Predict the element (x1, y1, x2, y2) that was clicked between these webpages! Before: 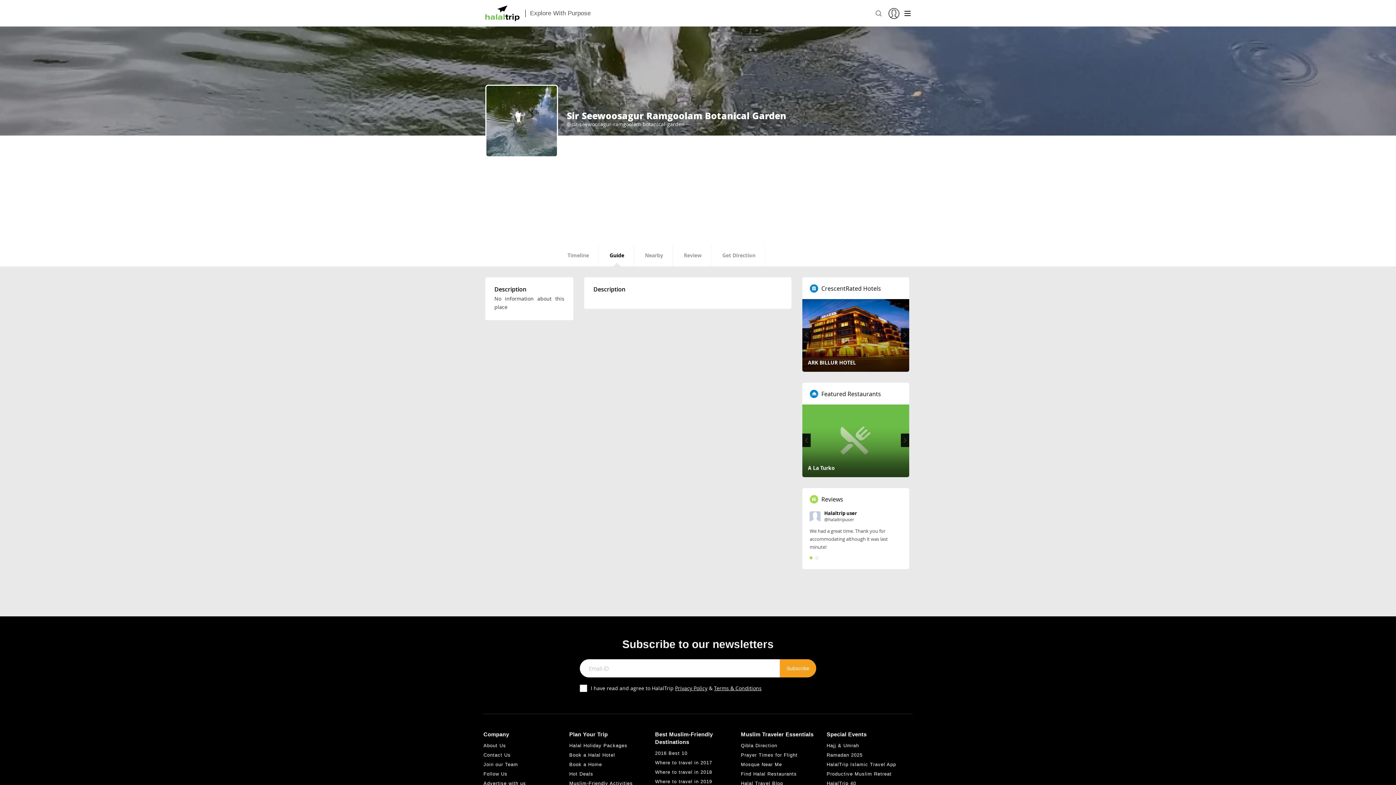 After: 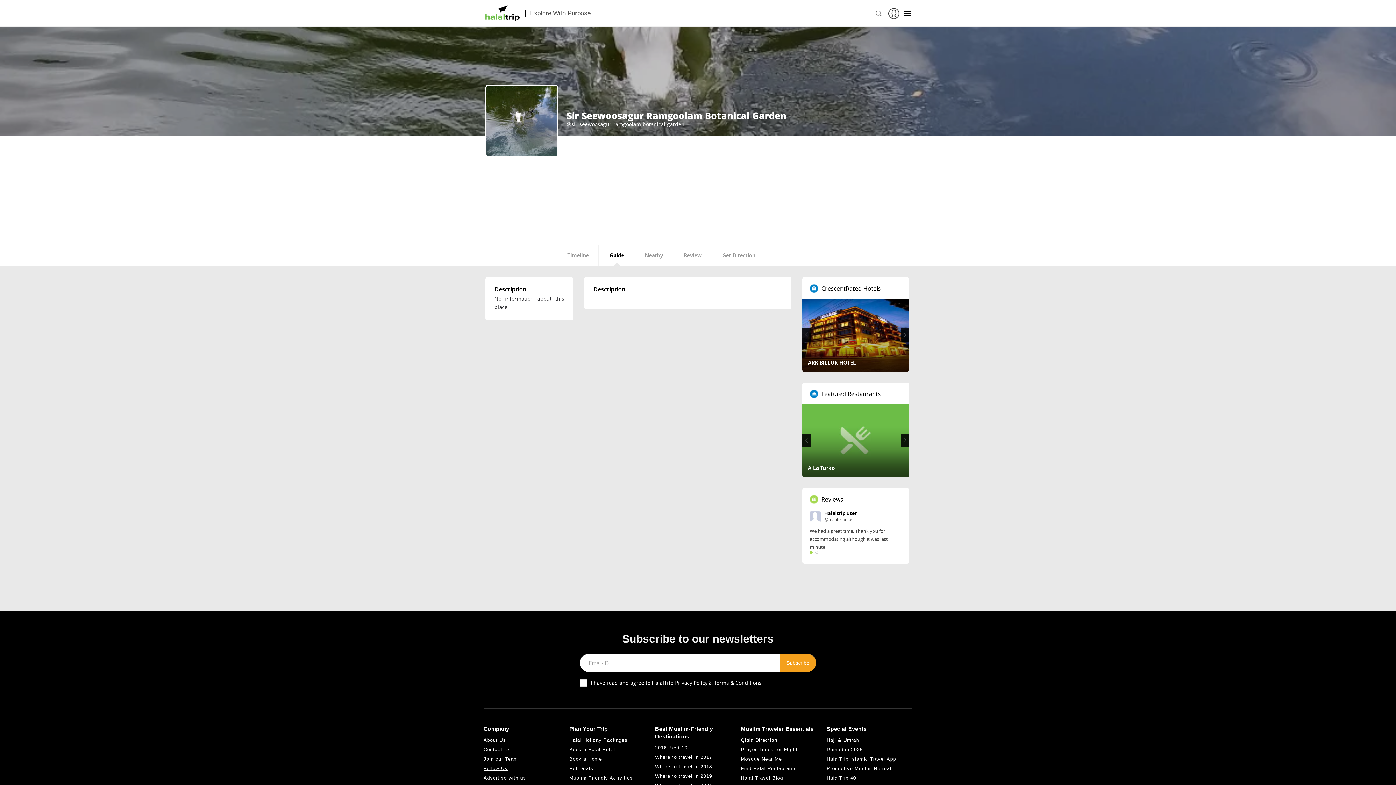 Action: label: Follow Us bbox: (483, 522, 507, 528)